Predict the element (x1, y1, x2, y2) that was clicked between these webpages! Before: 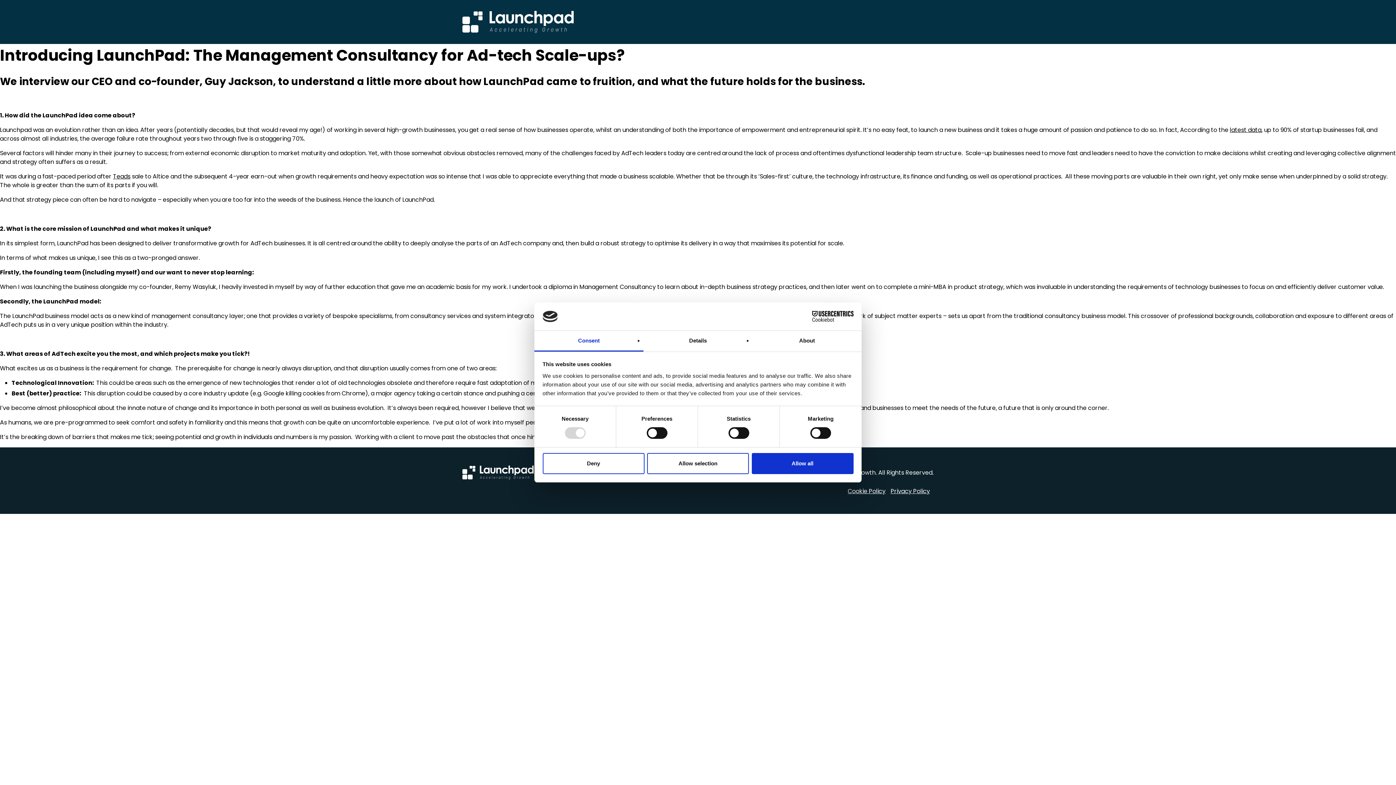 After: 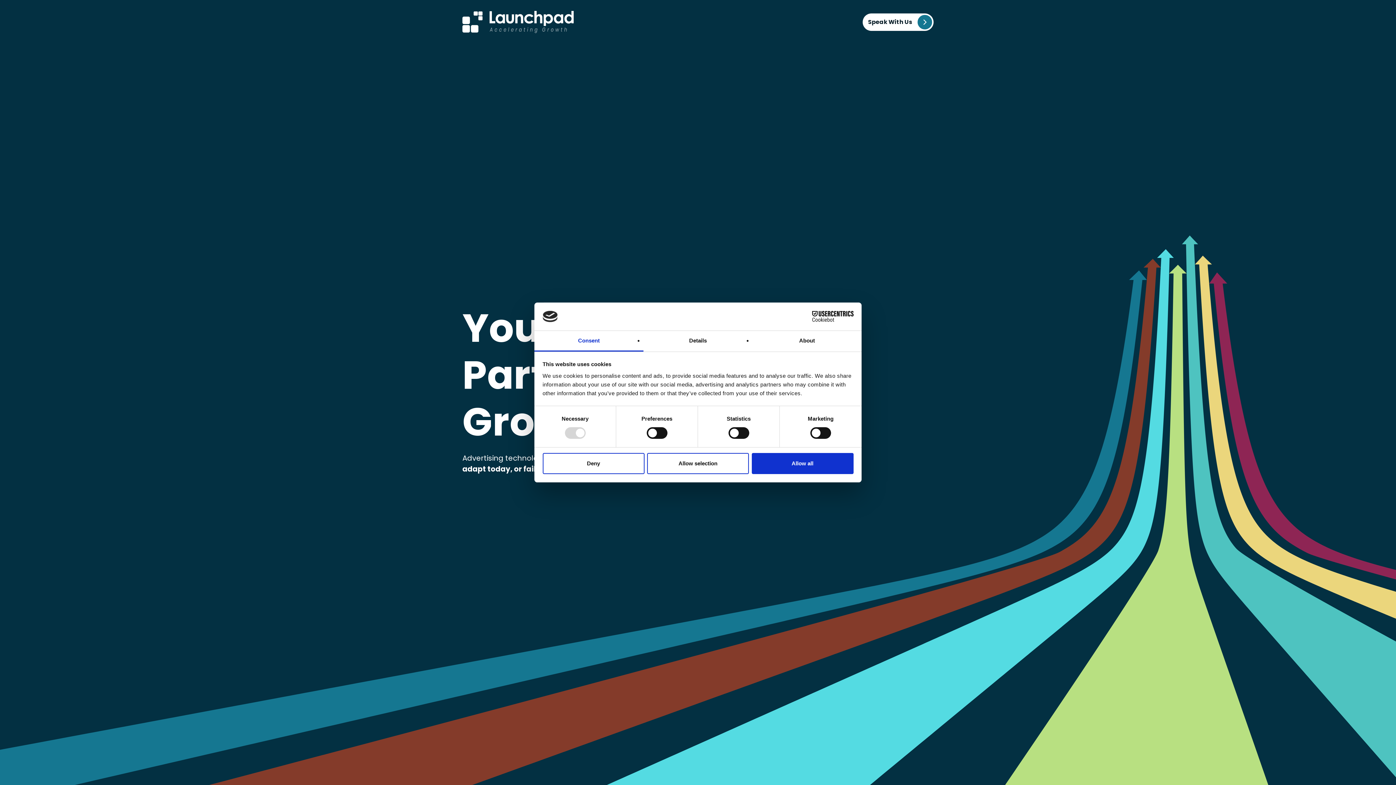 Action: bbox: (462, 17, 573, 25)